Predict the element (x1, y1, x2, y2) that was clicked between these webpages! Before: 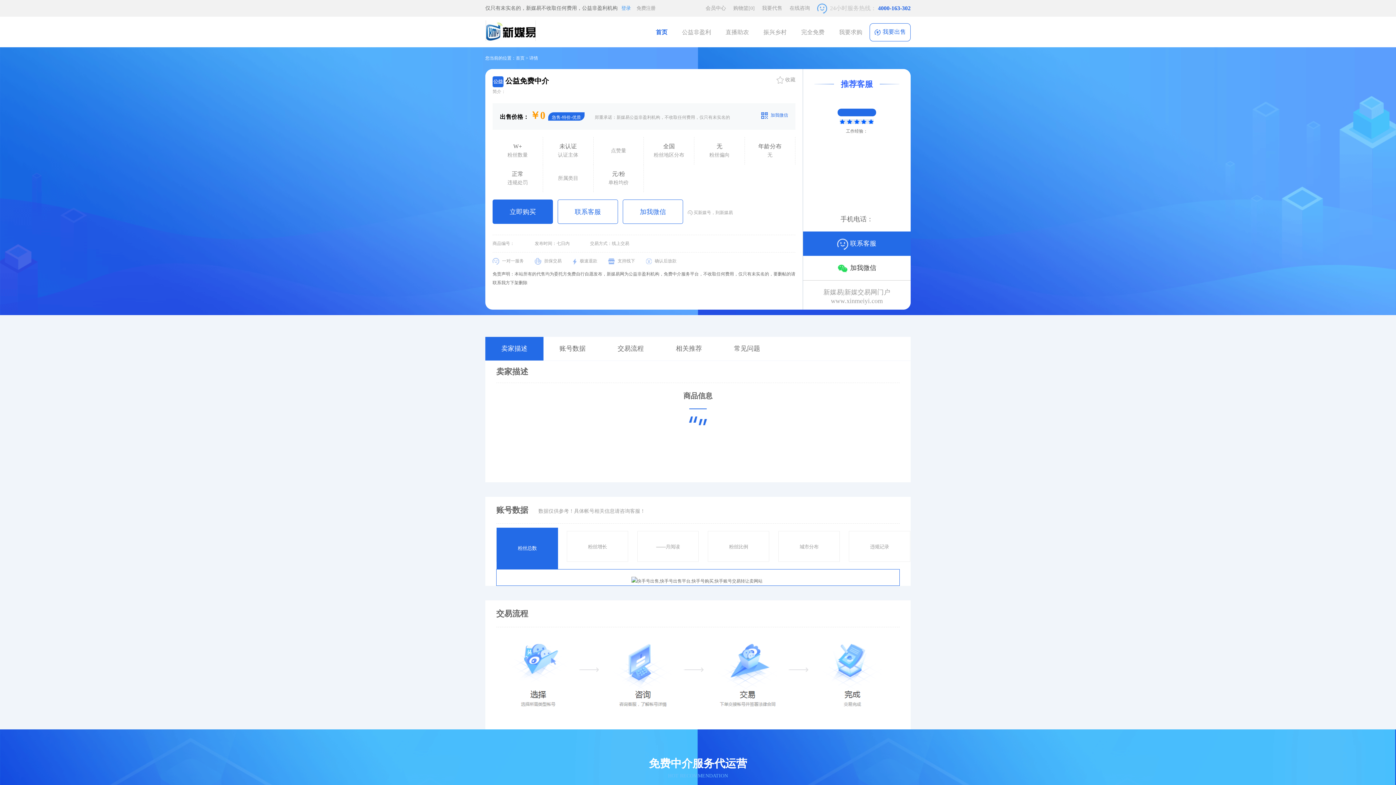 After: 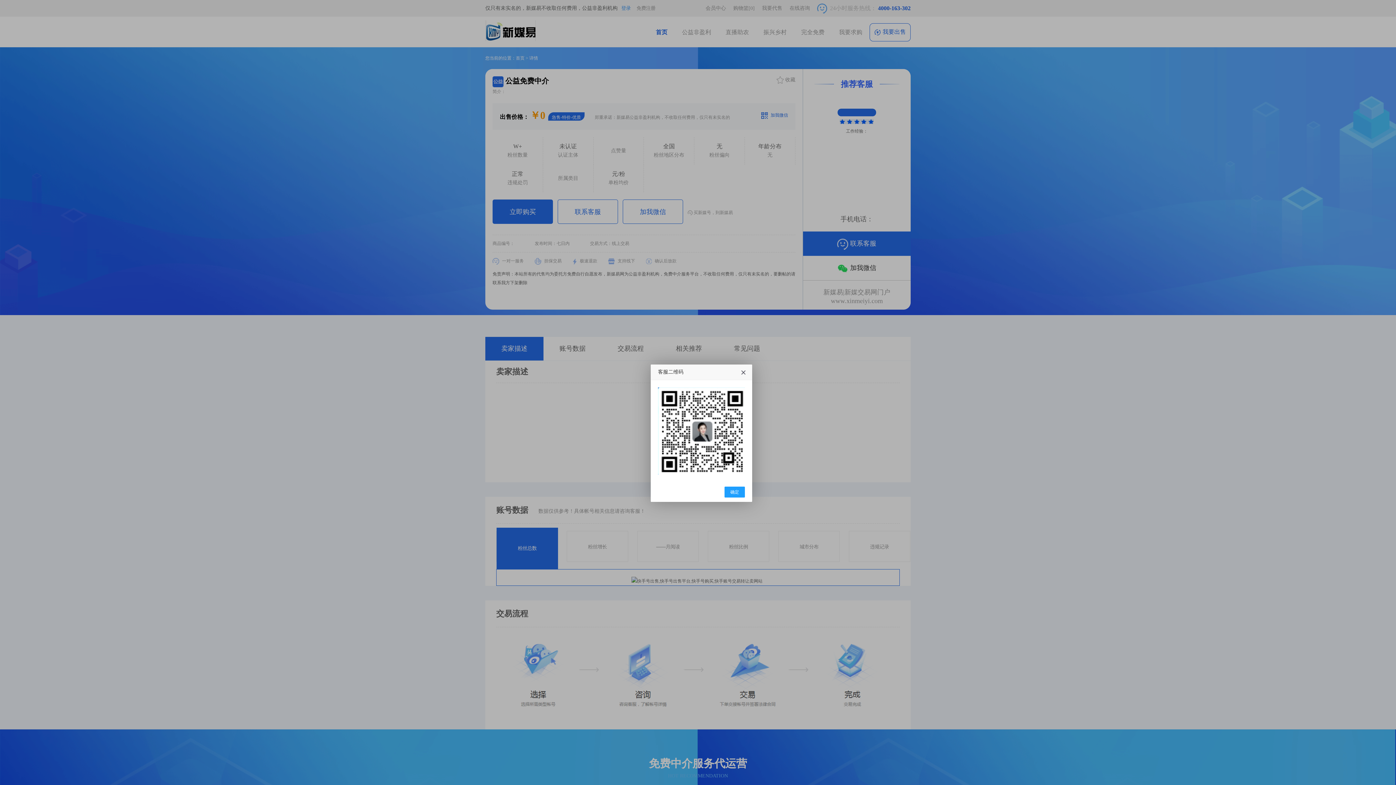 Action: bbox: (492, 210, 557, 215) label: 立即购买 